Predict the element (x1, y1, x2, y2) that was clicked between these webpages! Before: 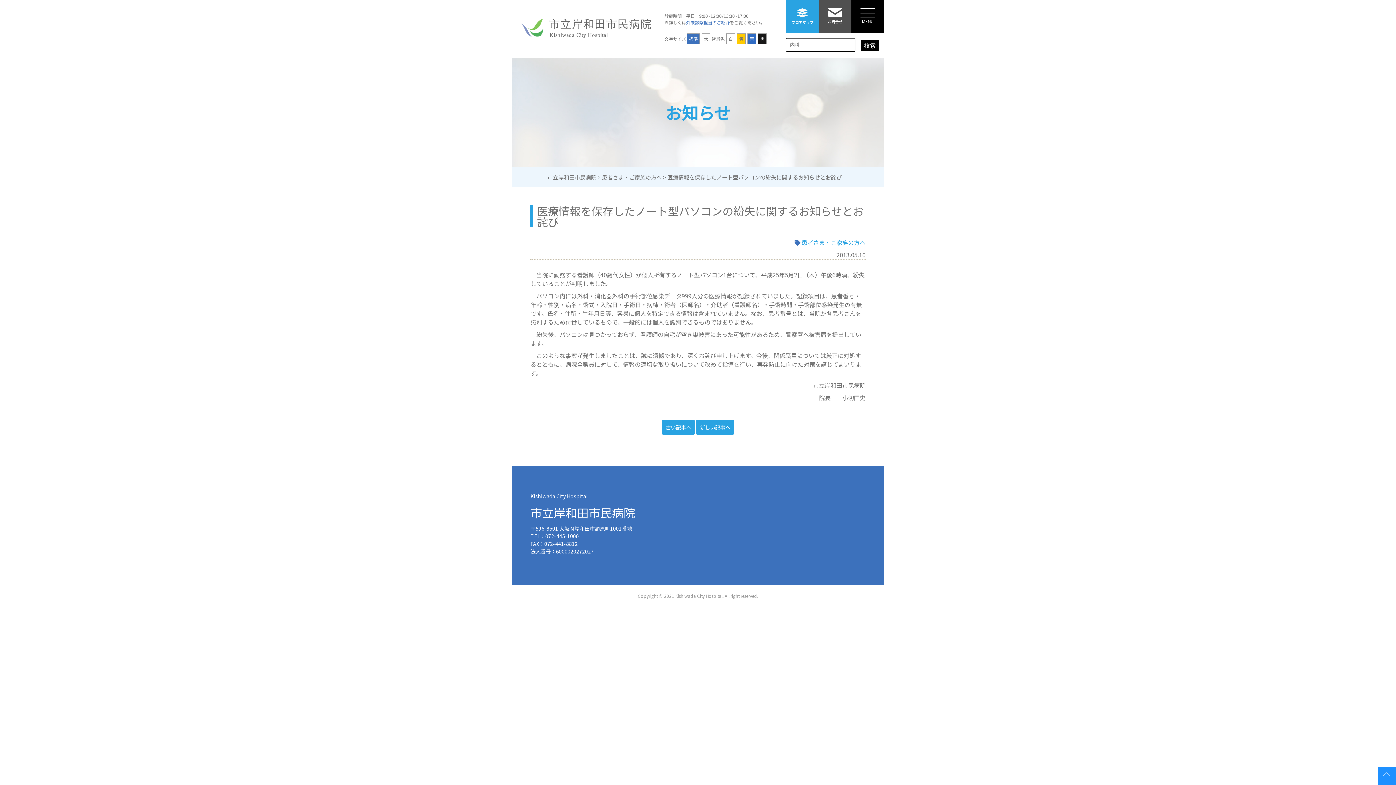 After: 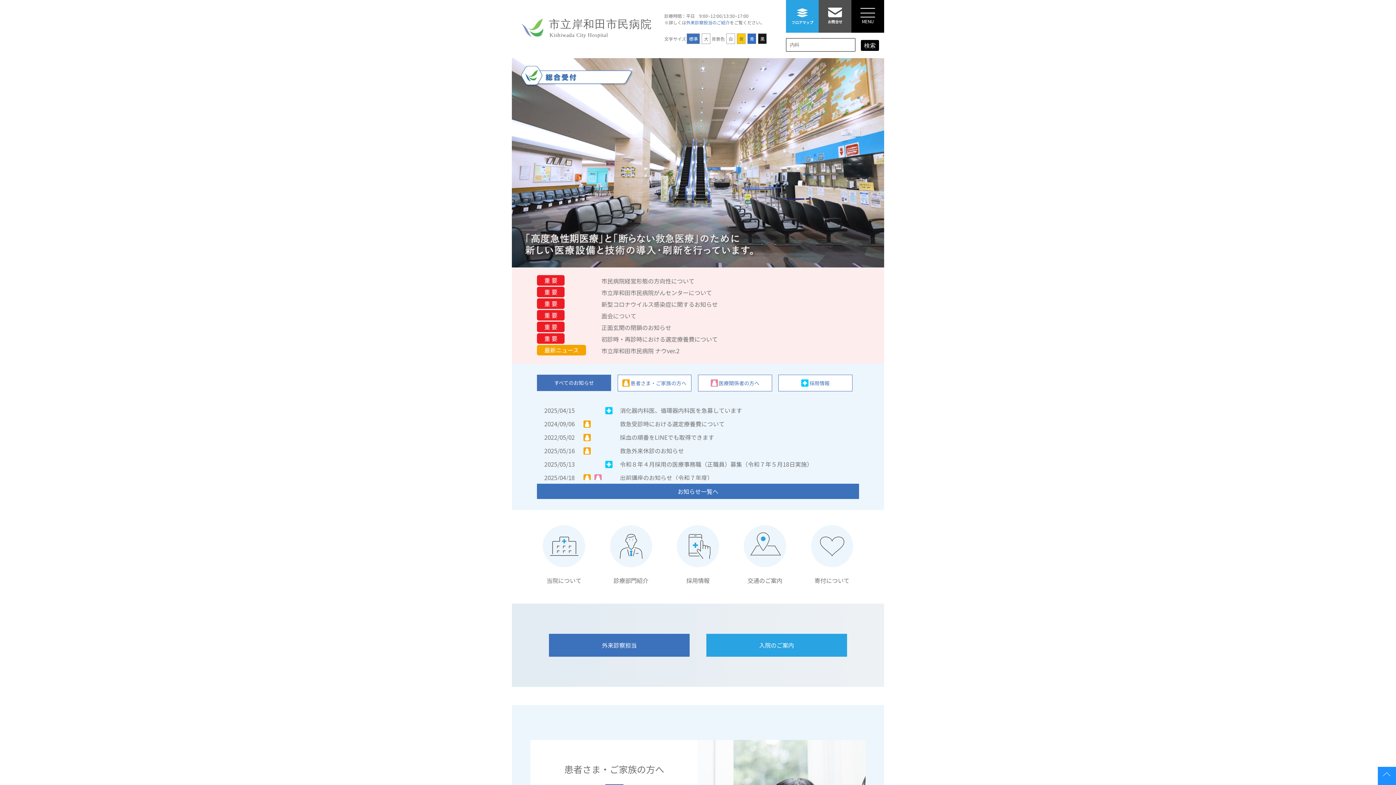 Action: label: 市立岸和田市民病院 bbox: (547, 173, 596, 181)